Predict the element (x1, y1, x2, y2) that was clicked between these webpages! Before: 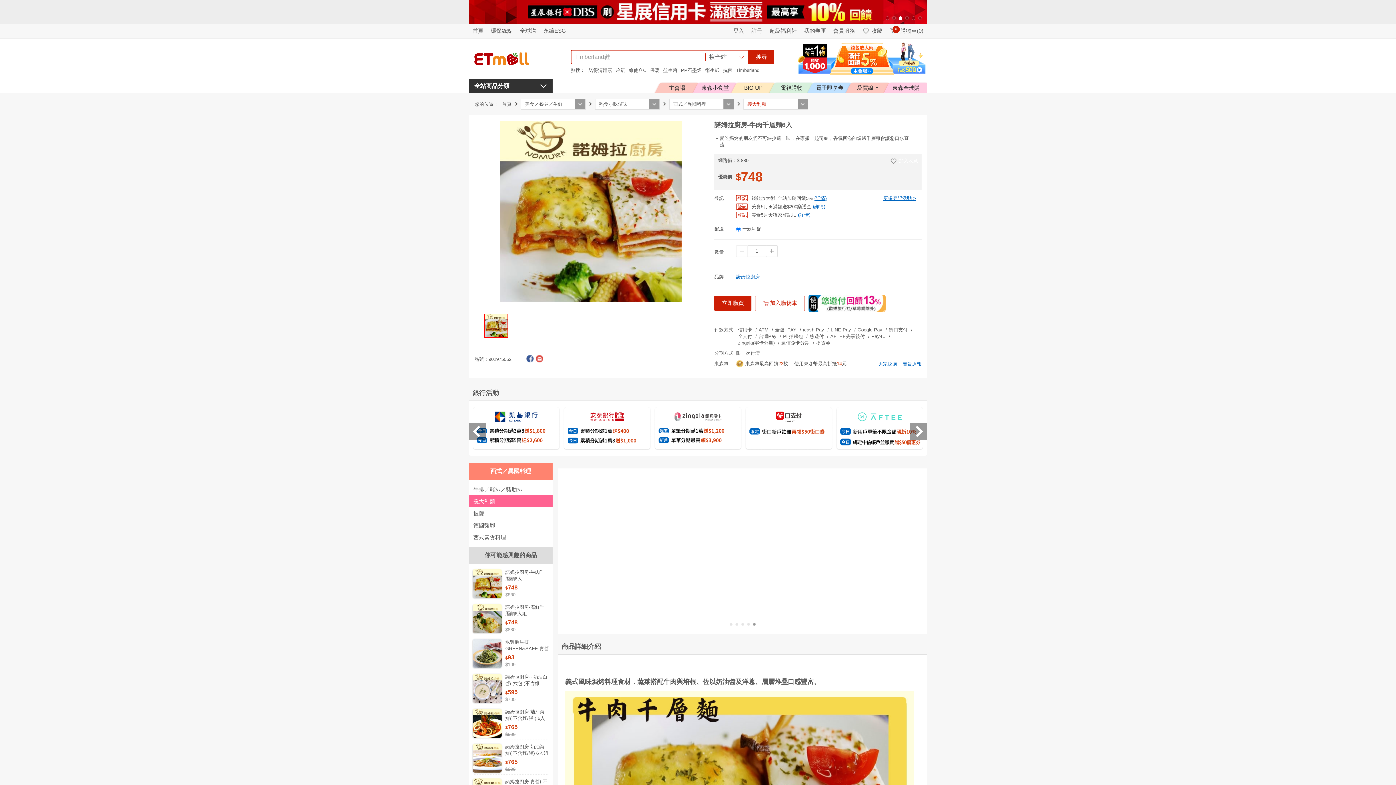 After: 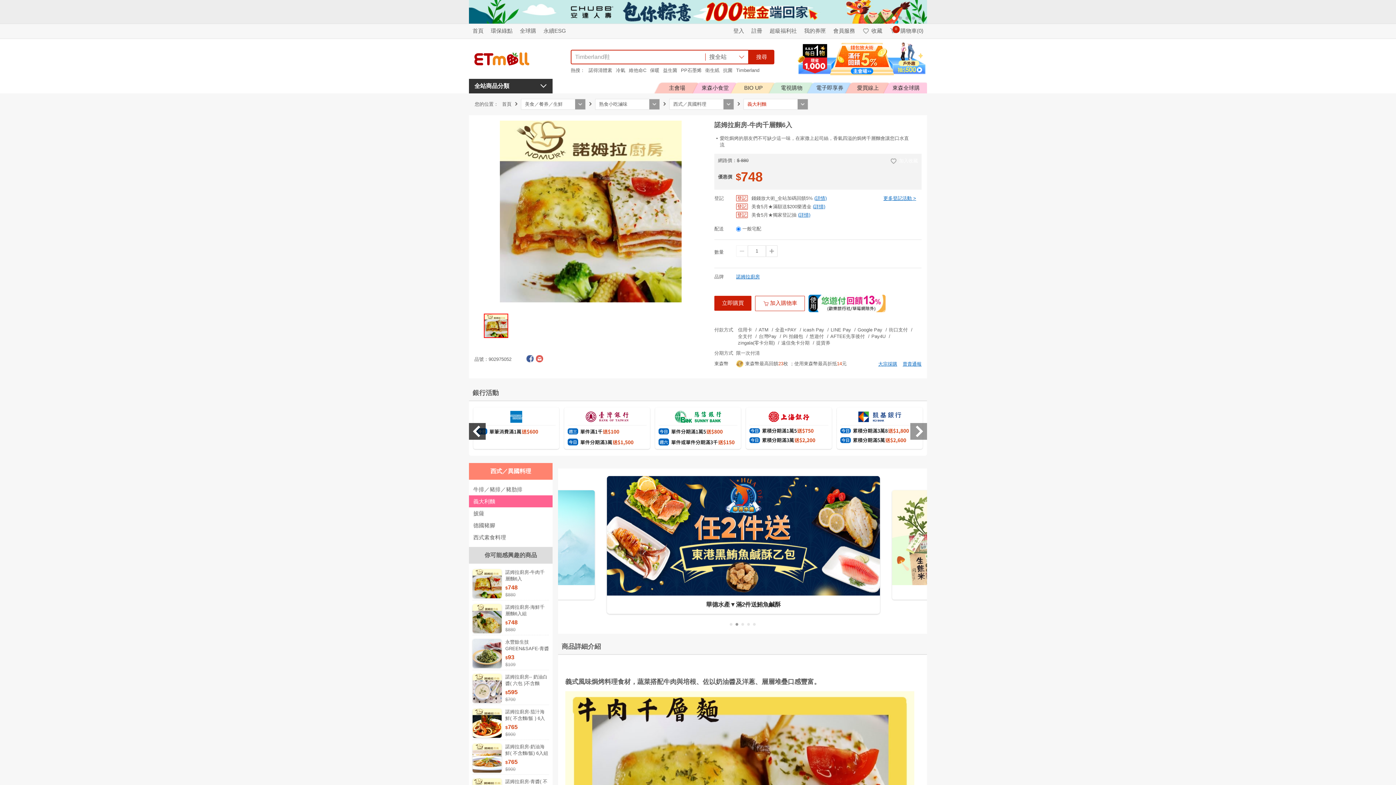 Action: bbox: (469, 423, 485, 439)